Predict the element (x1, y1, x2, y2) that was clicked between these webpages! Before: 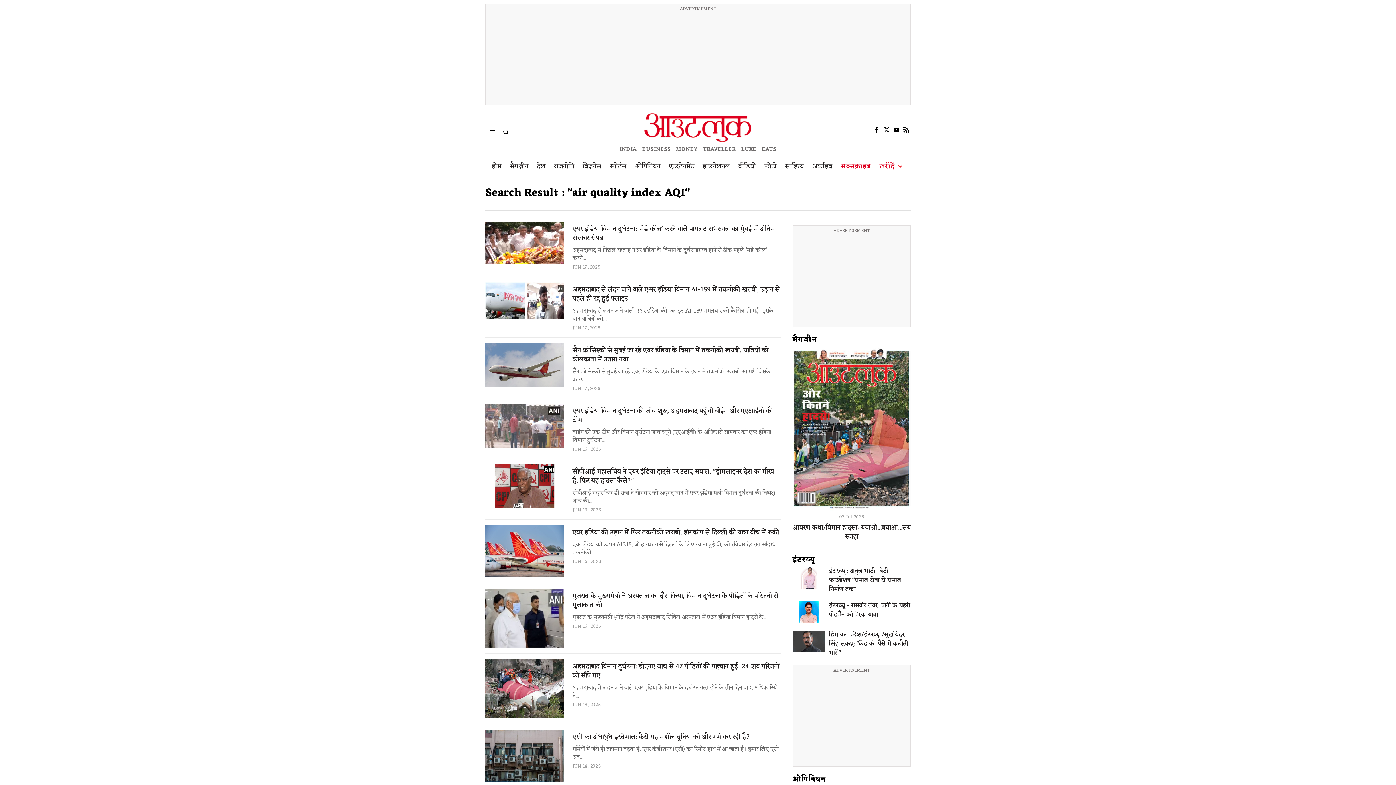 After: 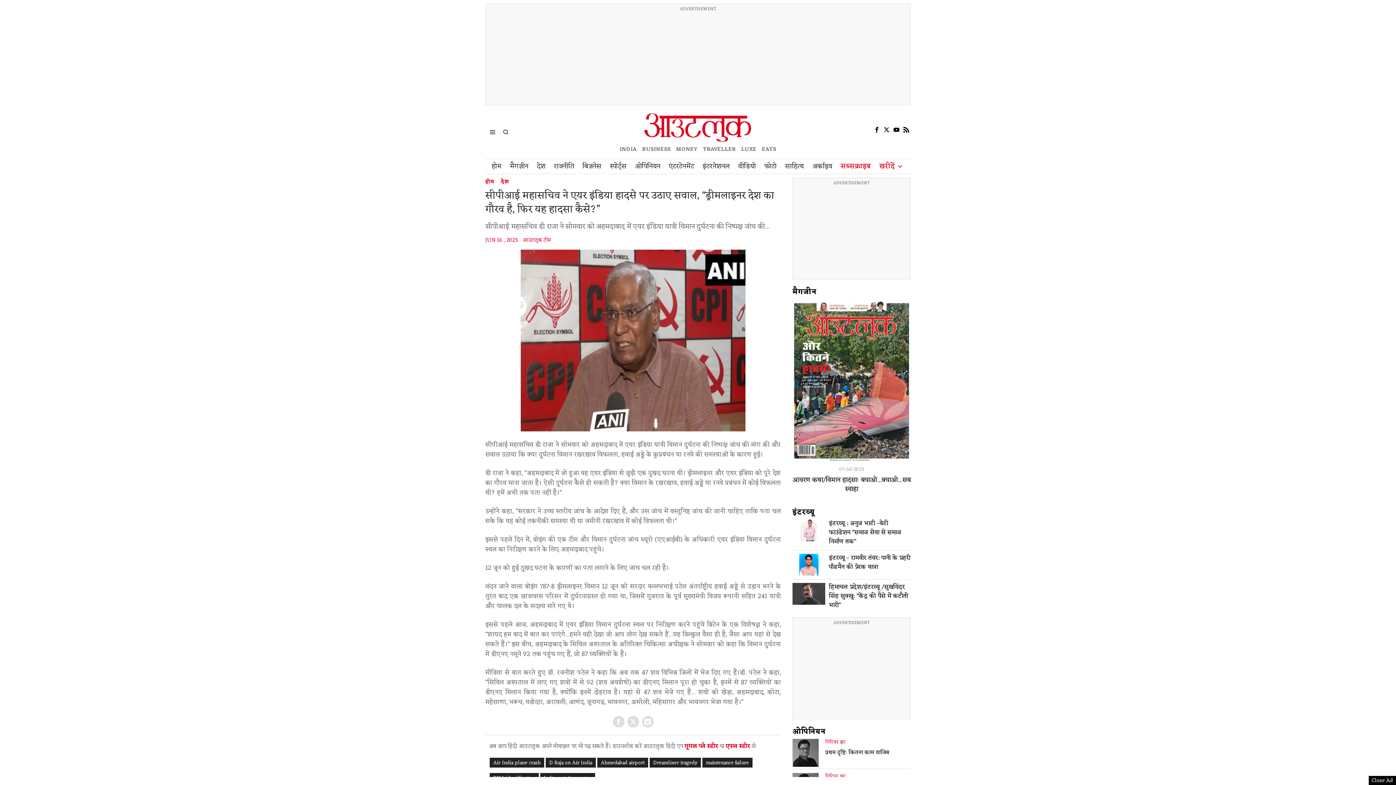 Action: label: सीपीआई महासचिव ने एयर इंडिया हादसे पर उठाए सवाल, "ड्रीमलाइनर देश का गौरव है, फिर यह हादसा कैसे?” bbox: (572, 467, 781, 485)